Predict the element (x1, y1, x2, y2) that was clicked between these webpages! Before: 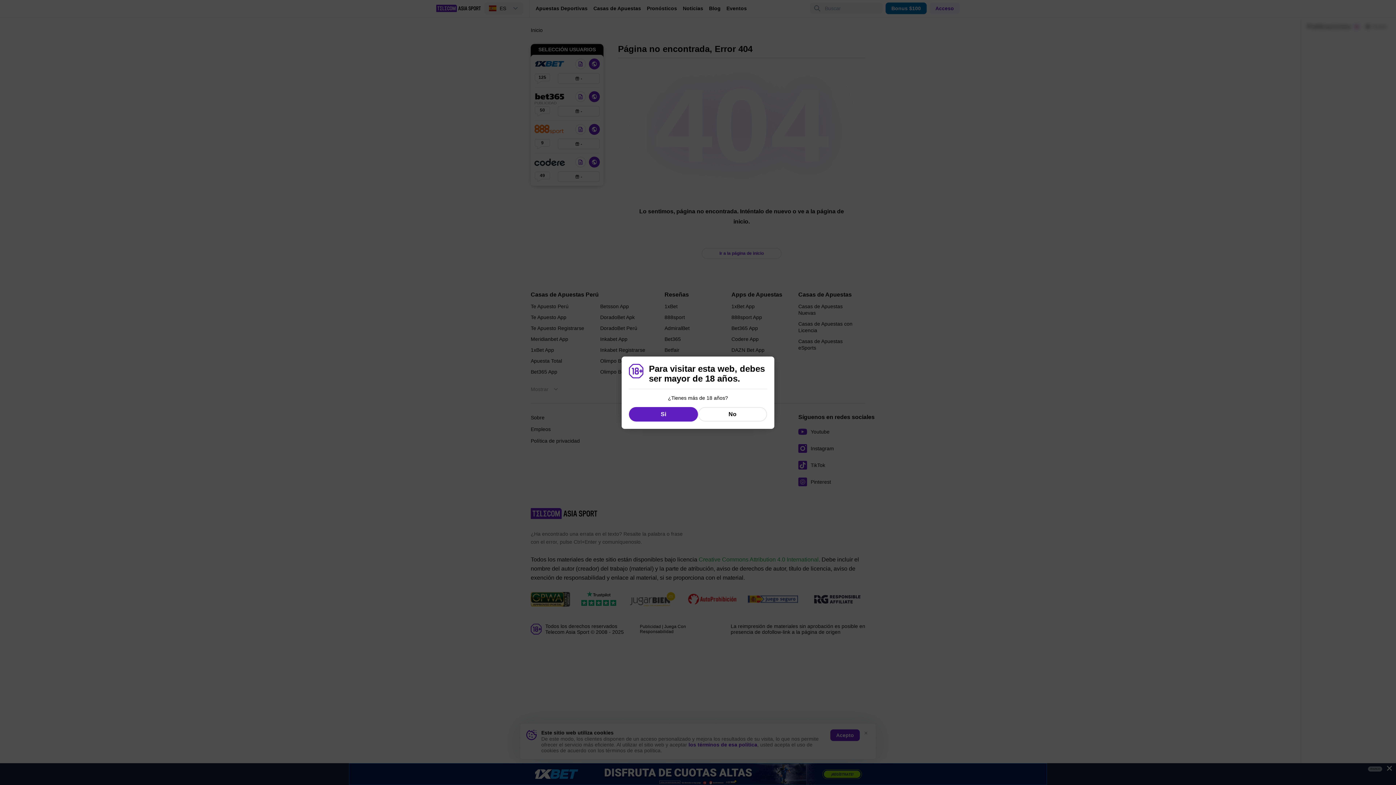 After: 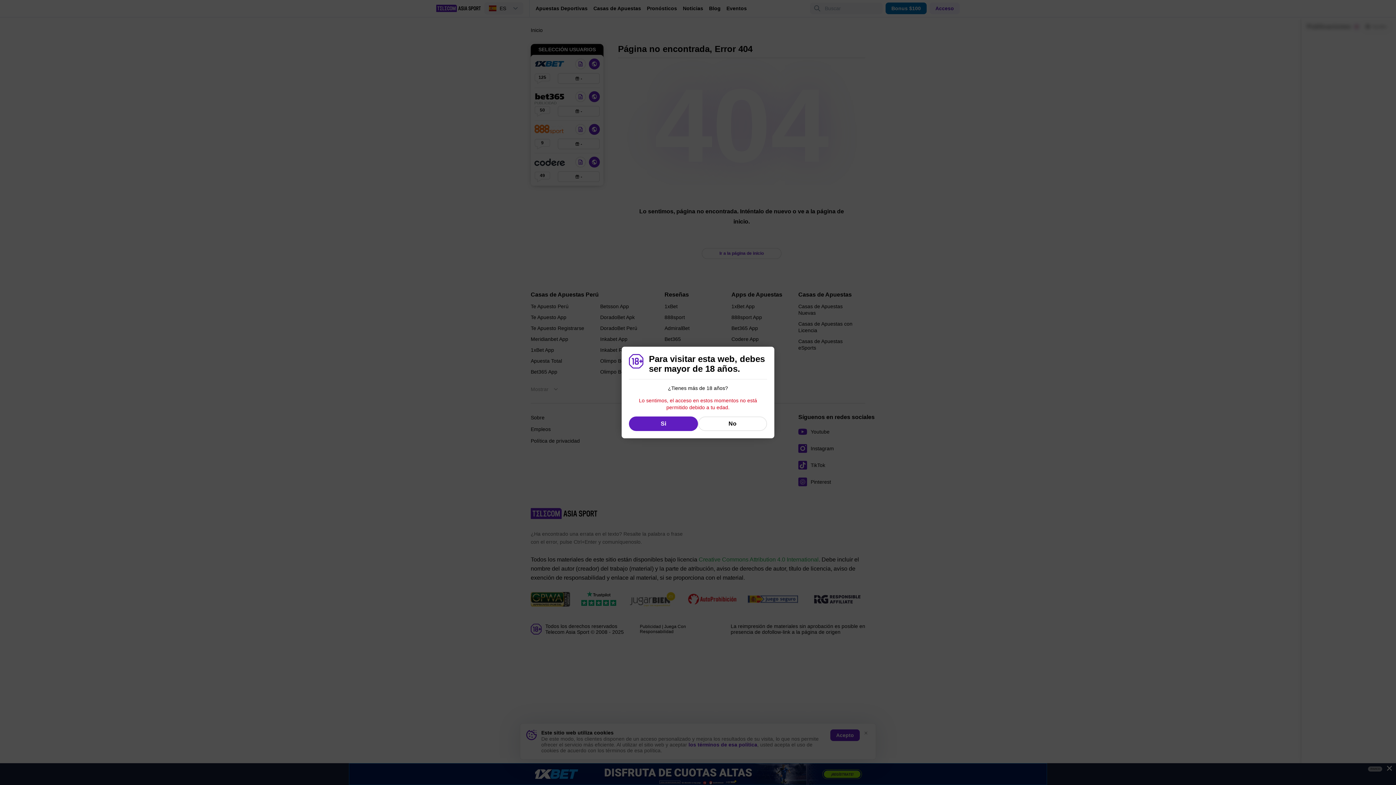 Action: bbox: (698, 407, 767, 421) label: No